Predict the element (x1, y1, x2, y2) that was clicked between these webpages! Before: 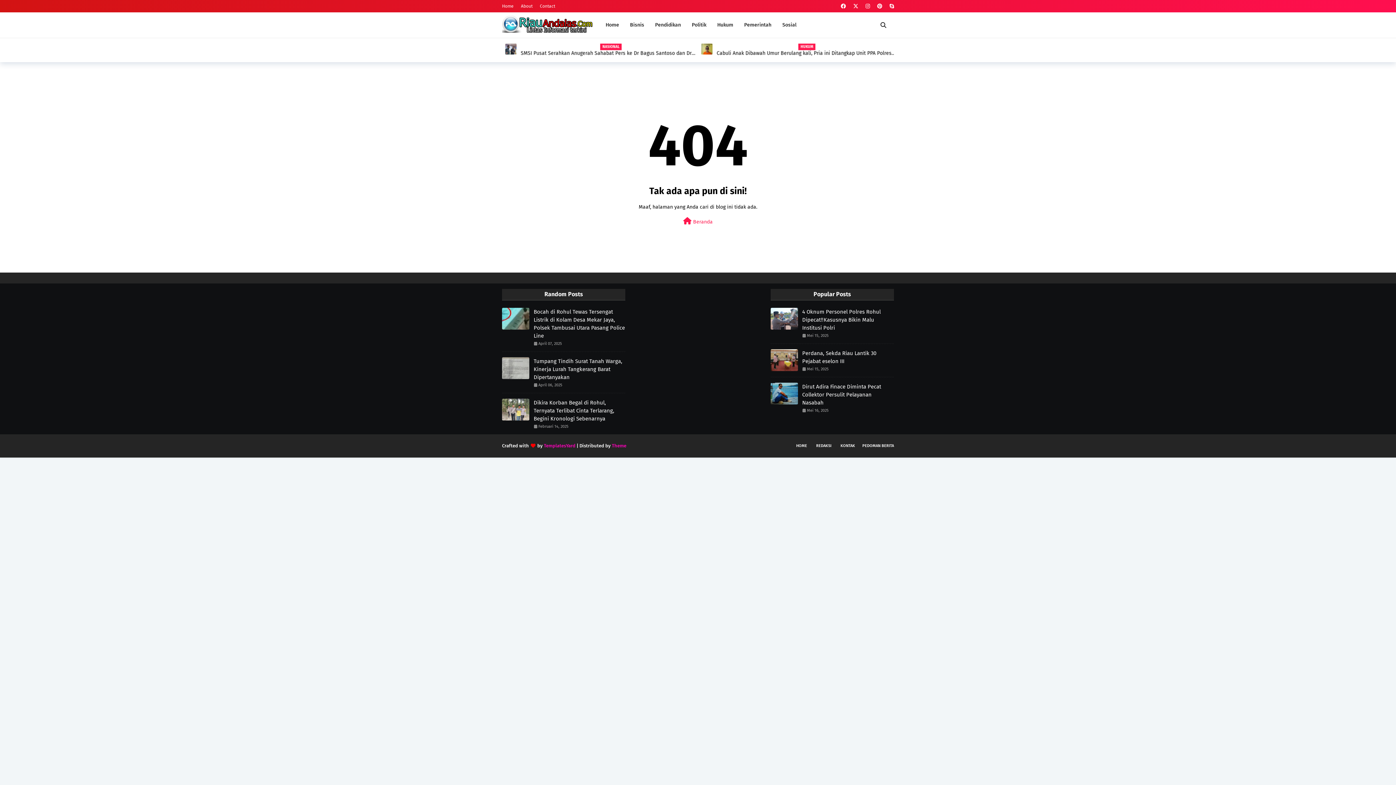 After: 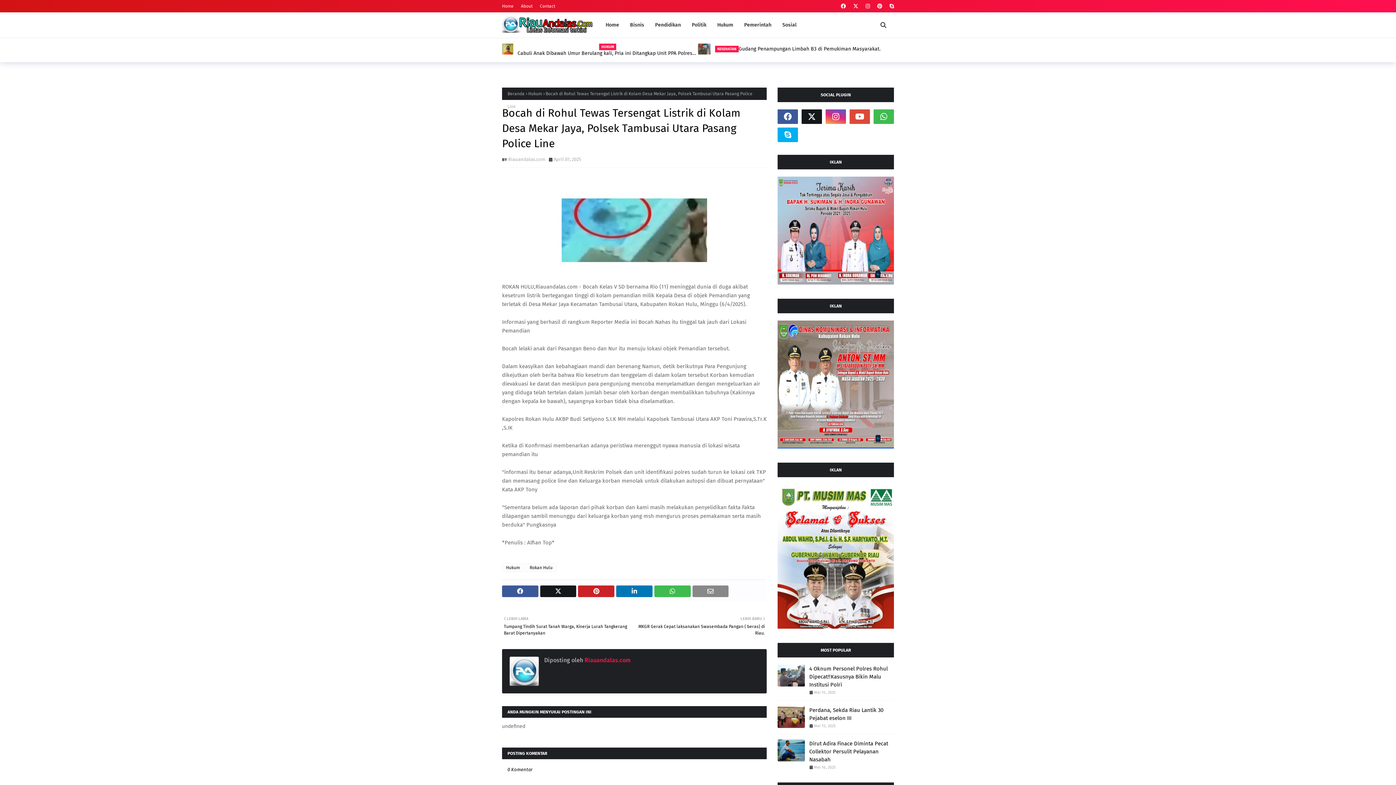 Action: bbox: (502, 308, 529, 329)